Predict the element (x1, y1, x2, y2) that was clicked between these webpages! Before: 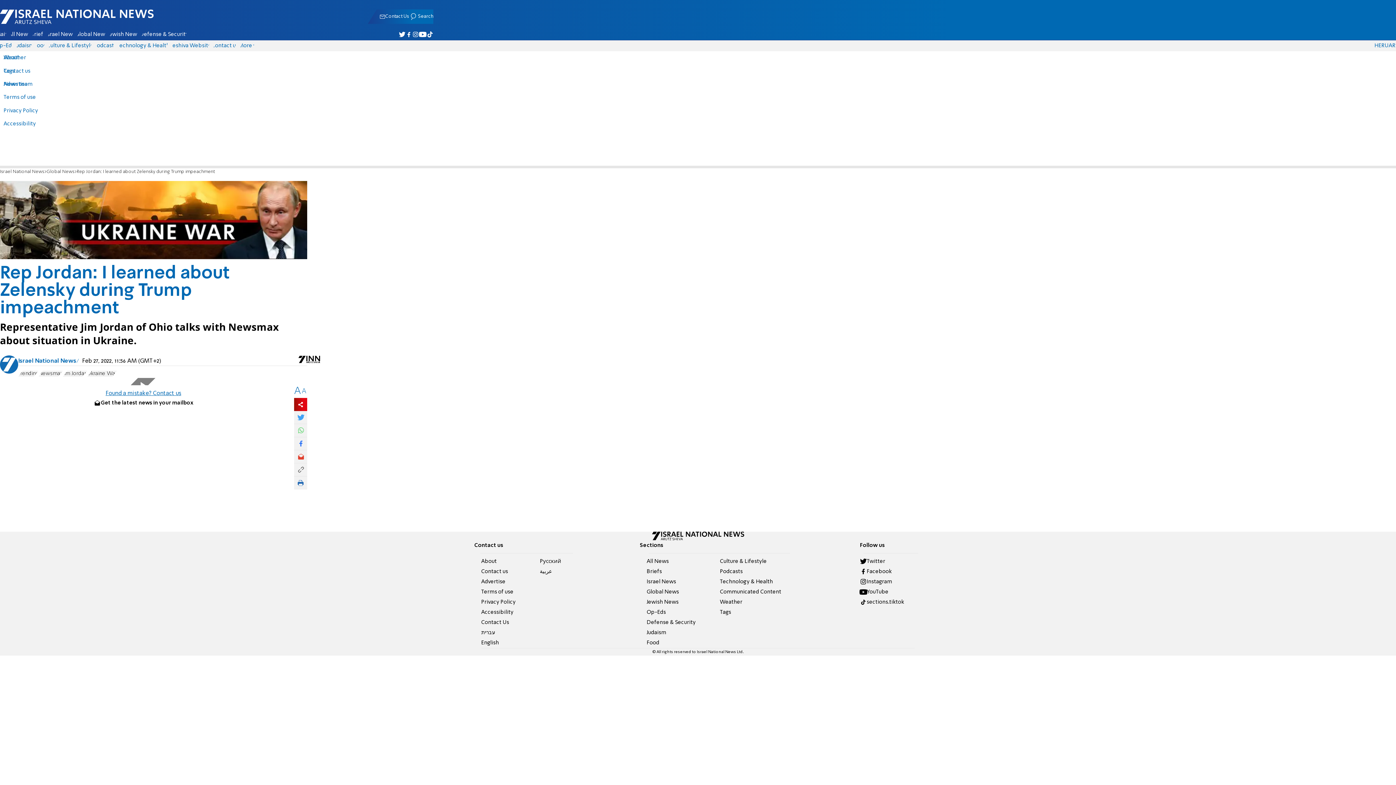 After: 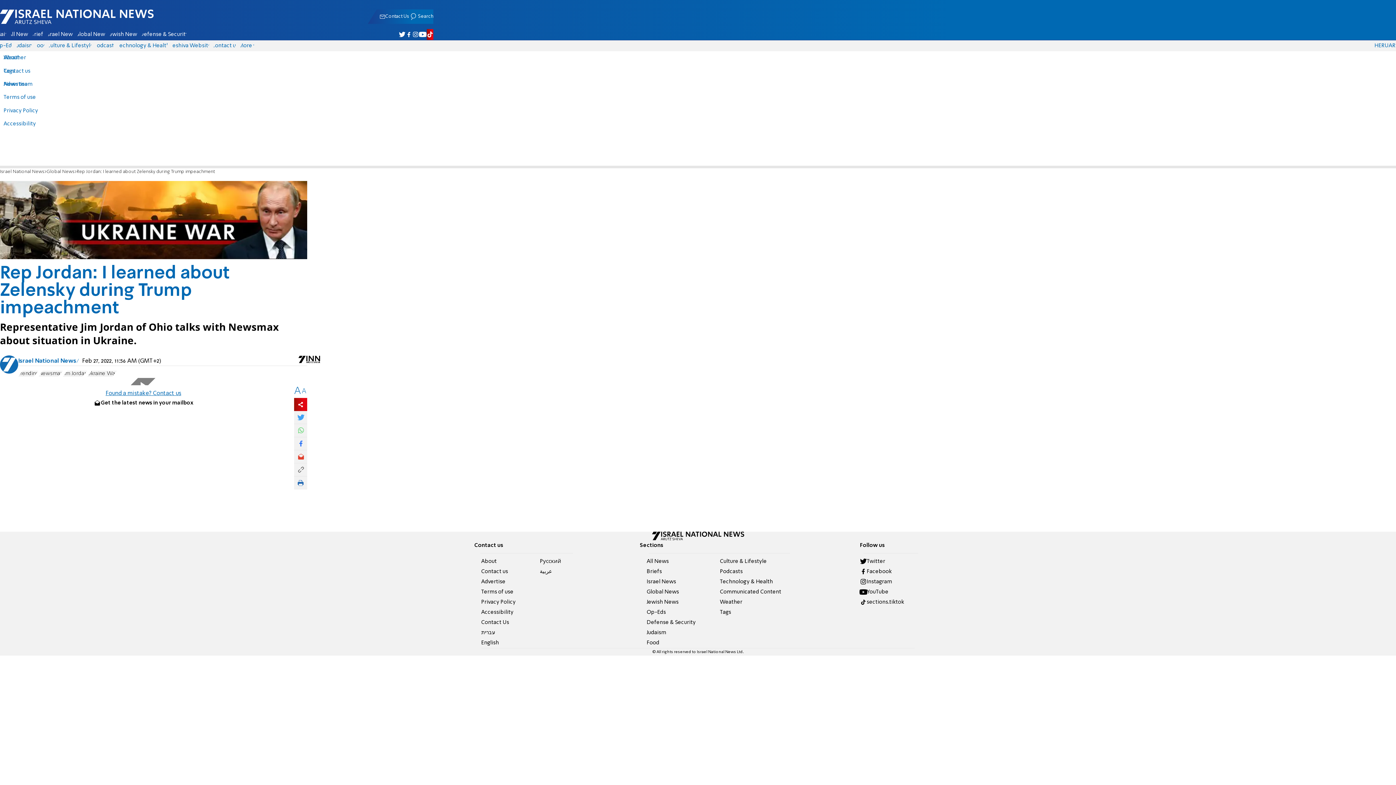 Action: bbox: (426, 29, 433, 39) label: Israel National News - Arutz Sheva on Tiktok